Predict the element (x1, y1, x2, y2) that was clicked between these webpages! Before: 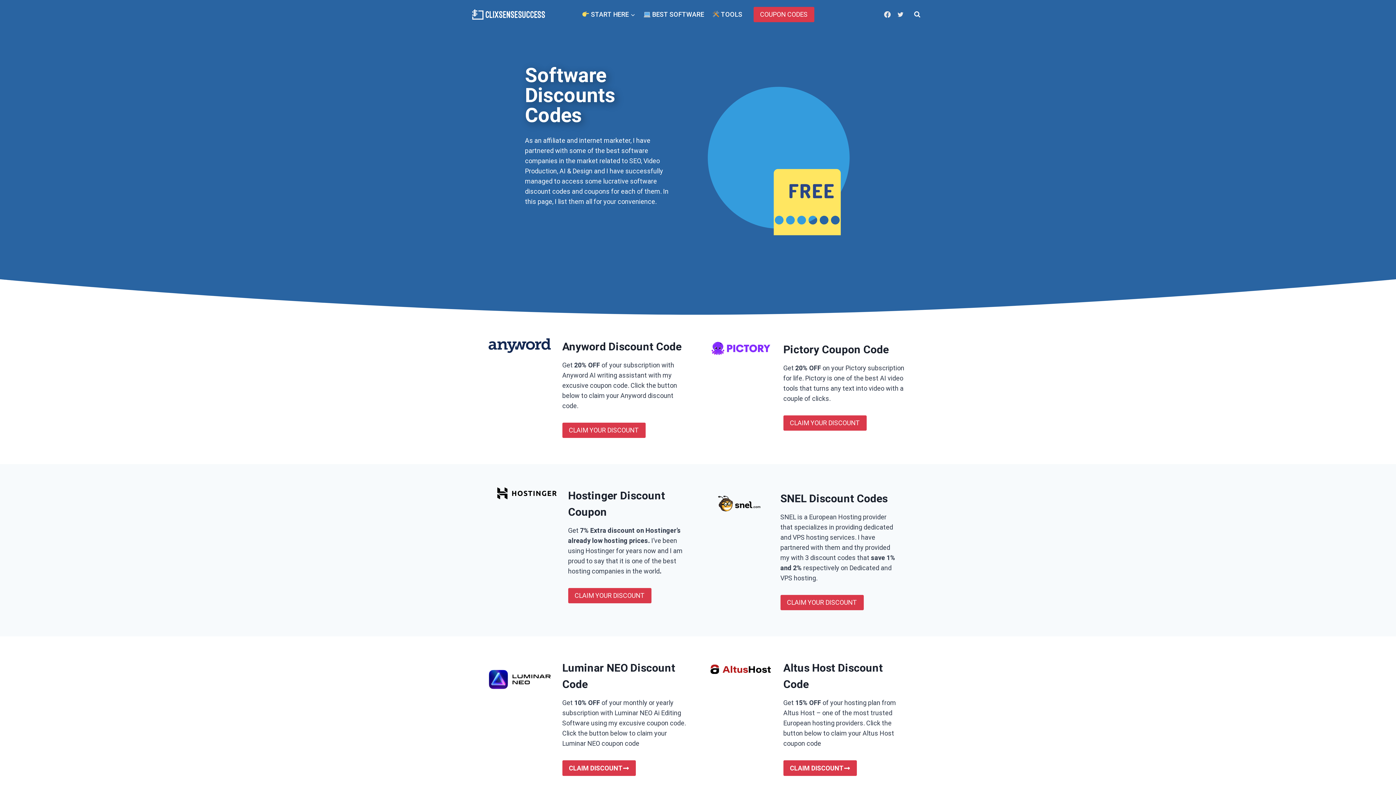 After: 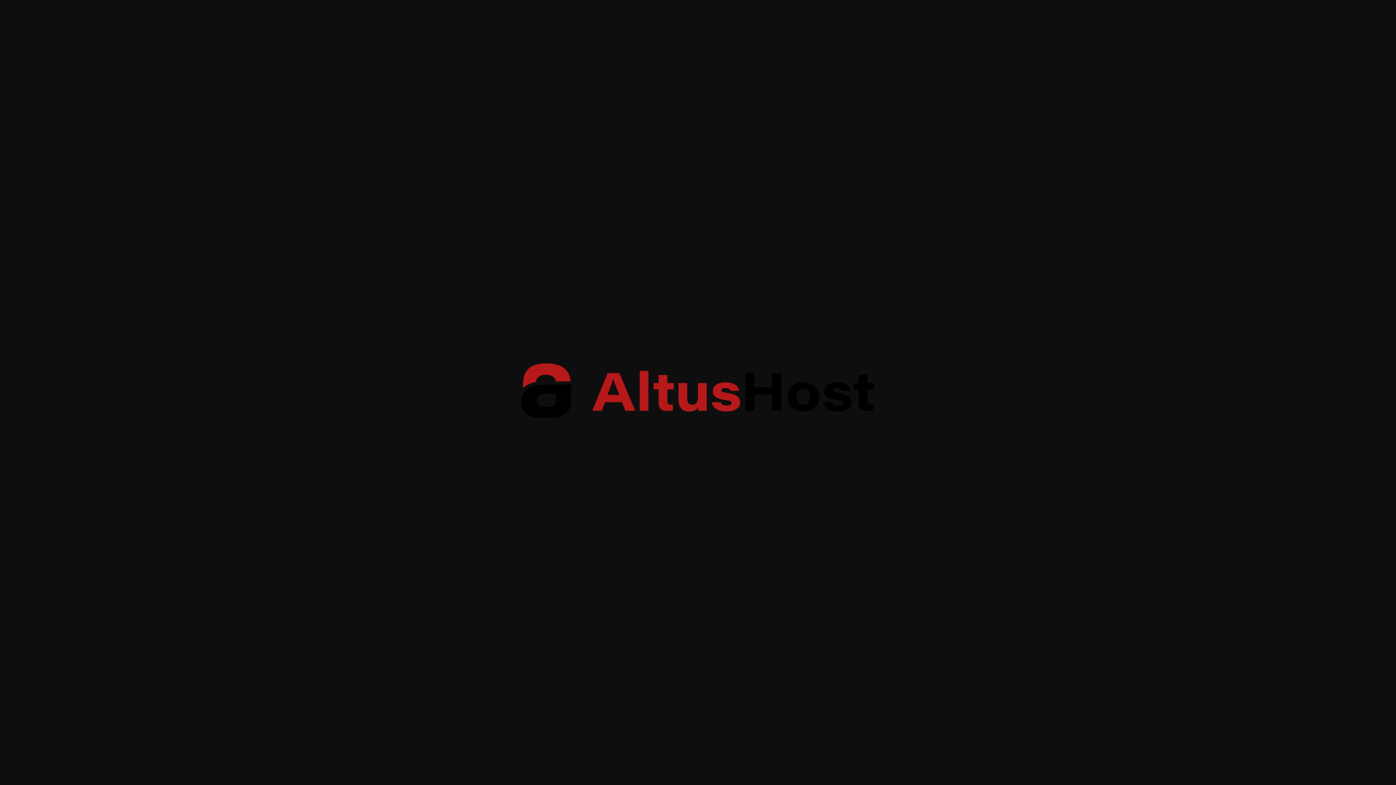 Action: bbox: (709, 660, 771, 679)